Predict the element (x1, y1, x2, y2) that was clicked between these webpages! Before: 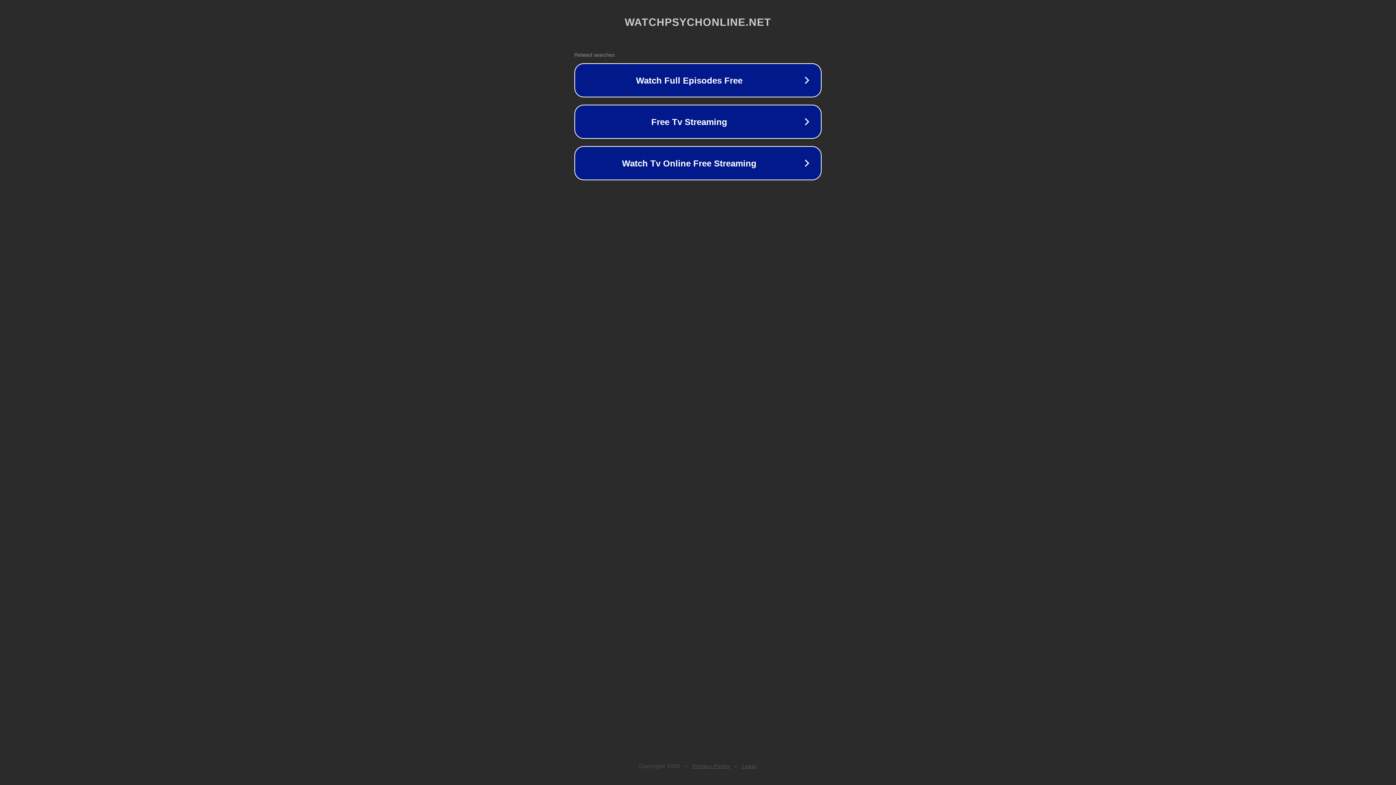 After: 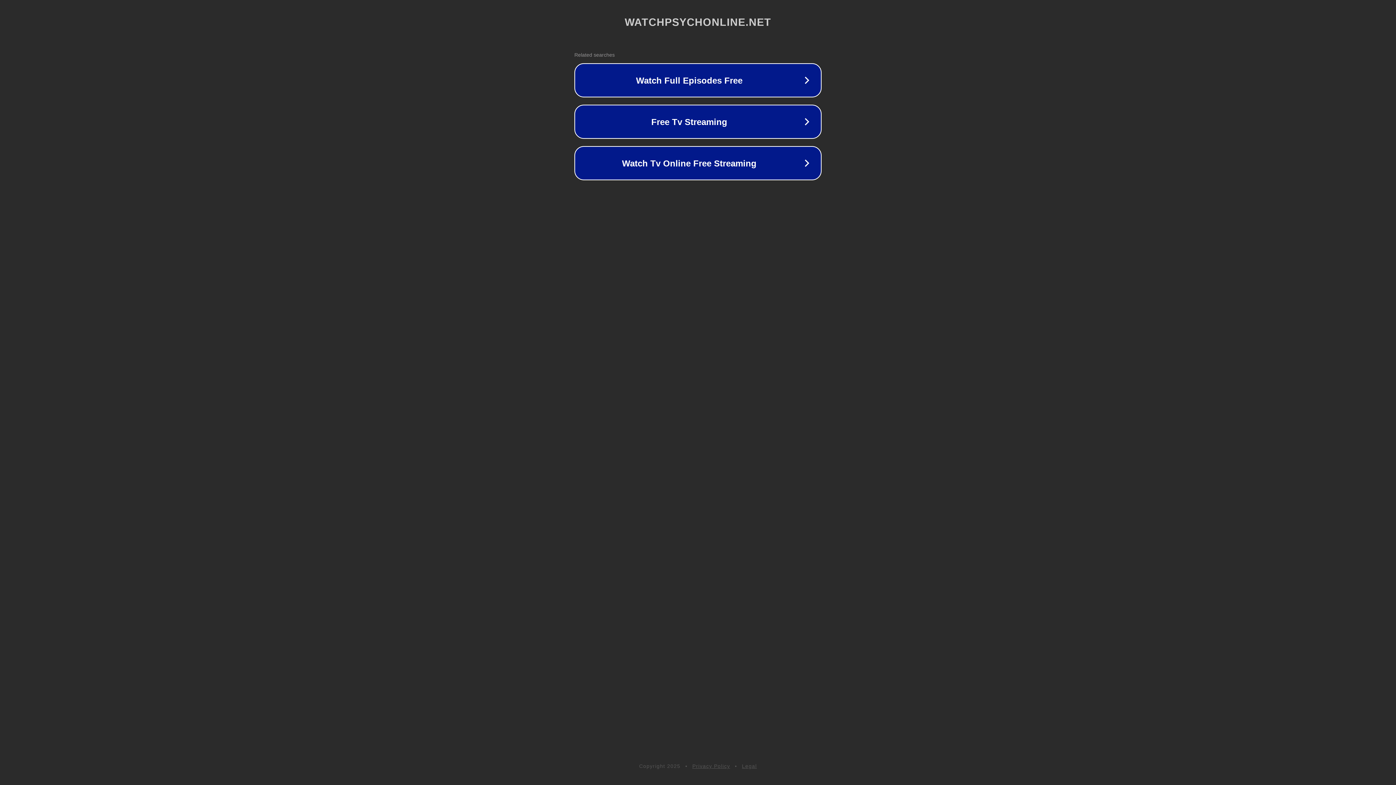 Action: label: Legal bbox: (742, 763, 757, 769)